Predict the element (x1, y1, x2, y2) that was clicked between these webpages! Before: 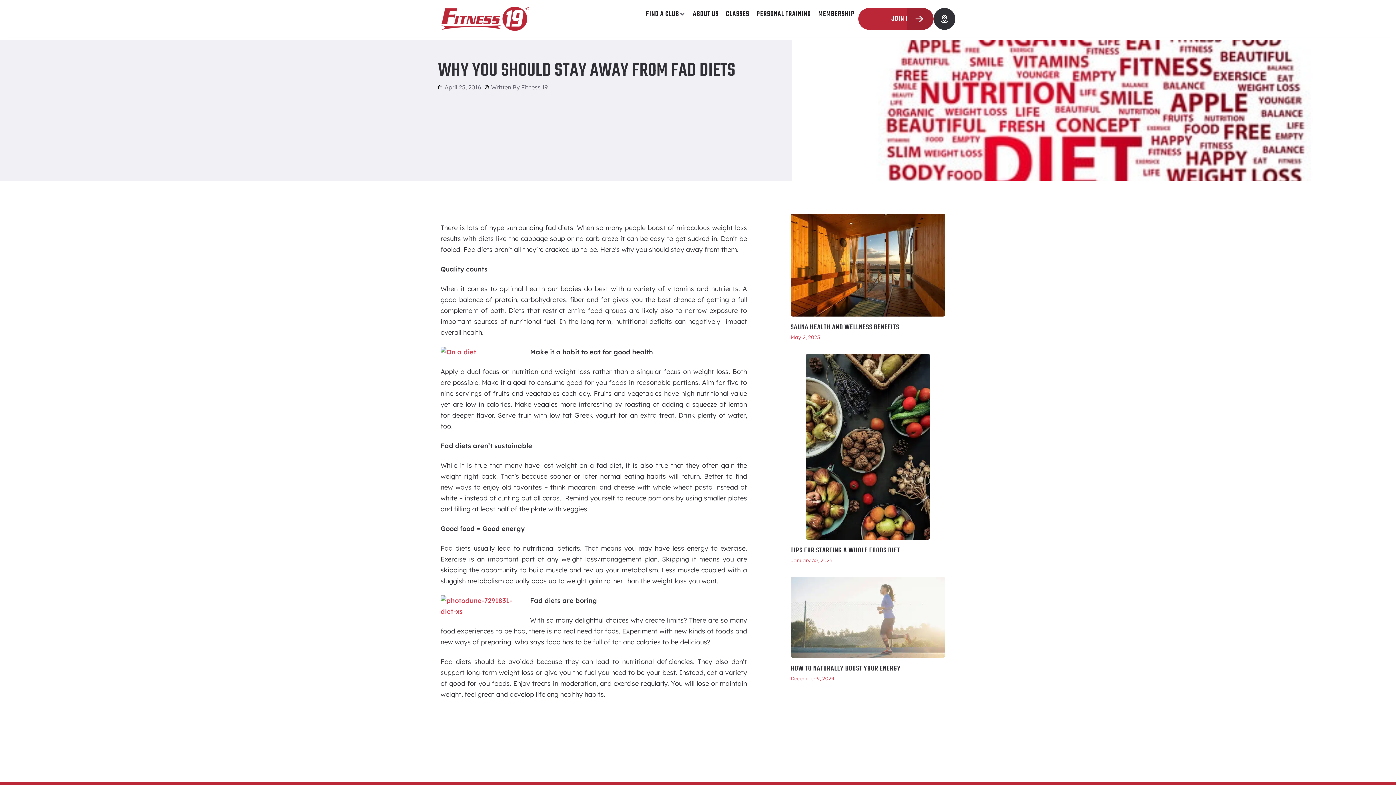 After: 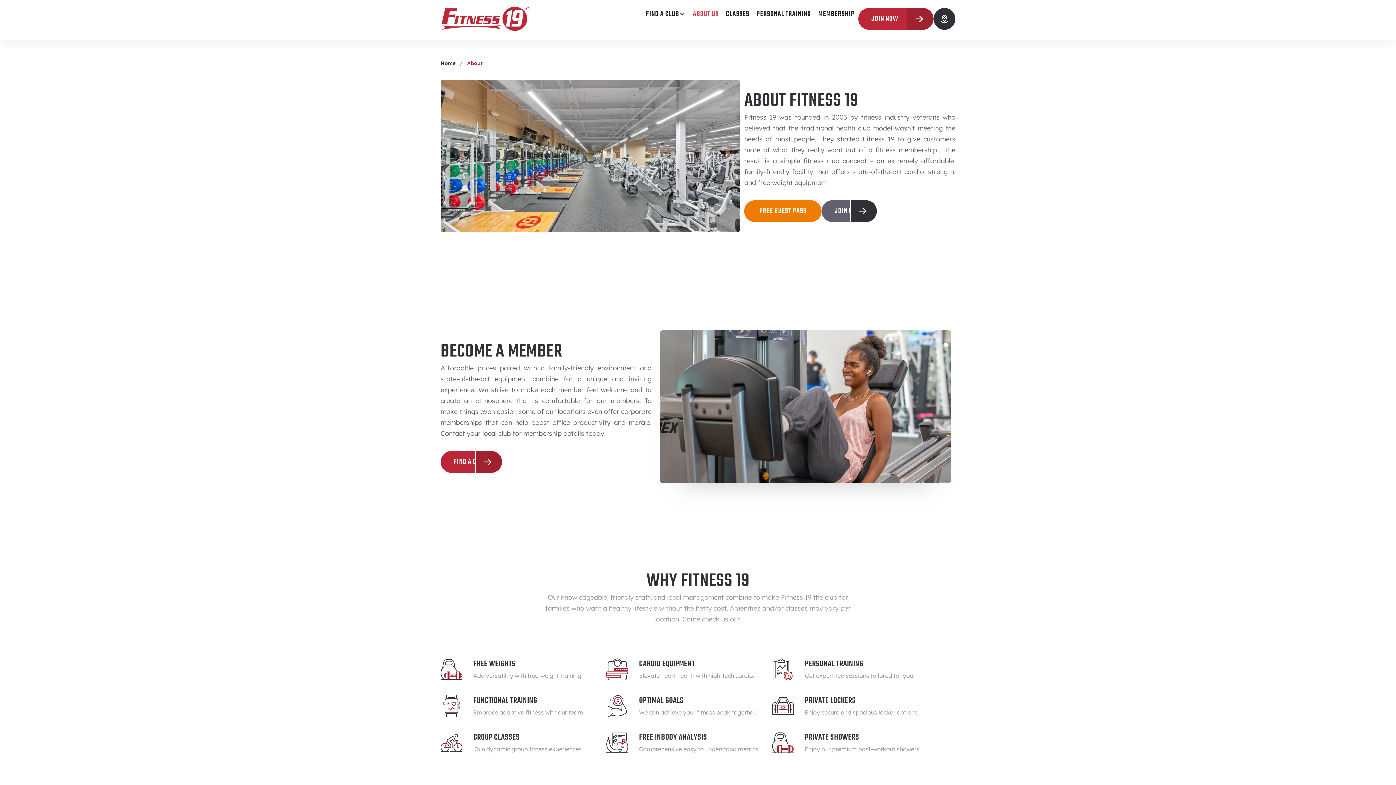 Action: bbox: (693, 9, 718, 18) label: ABOUT US